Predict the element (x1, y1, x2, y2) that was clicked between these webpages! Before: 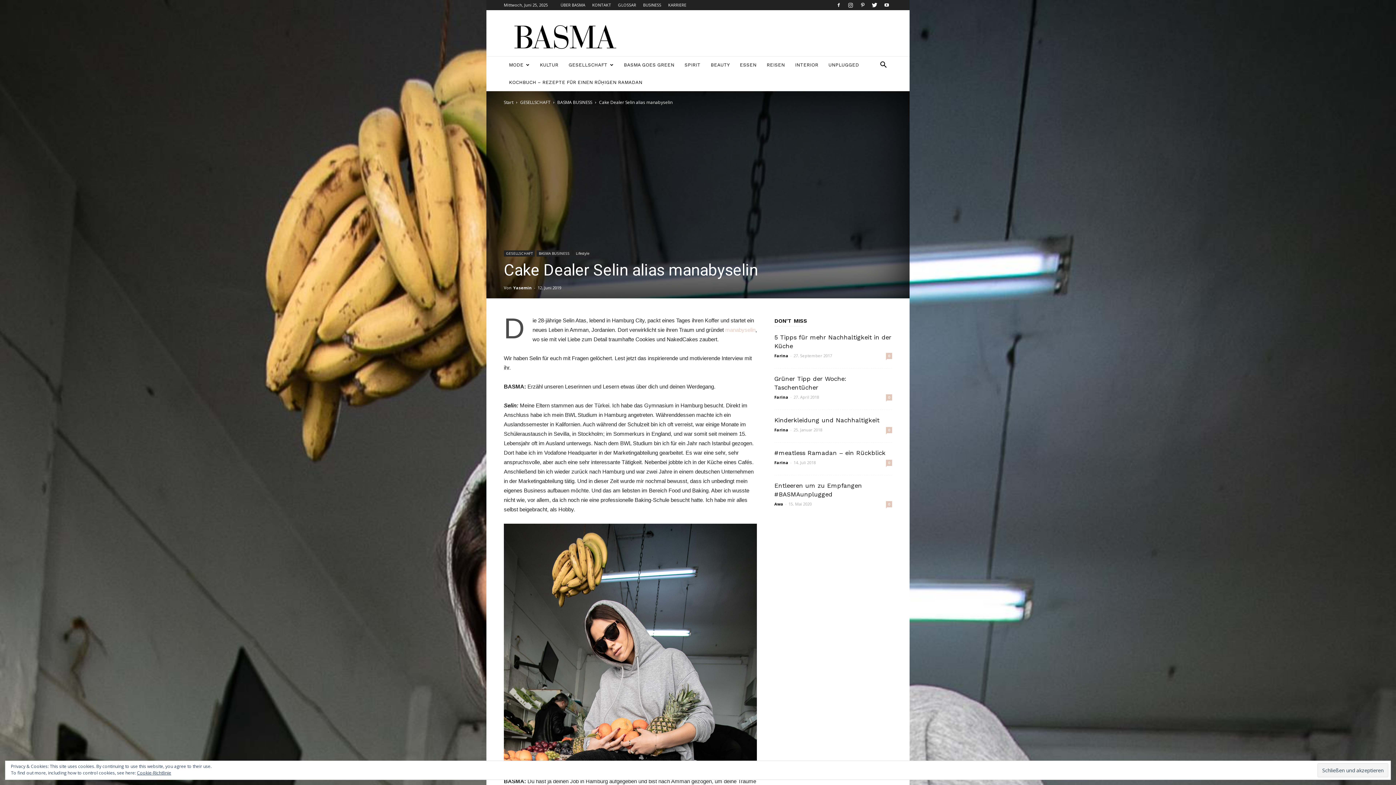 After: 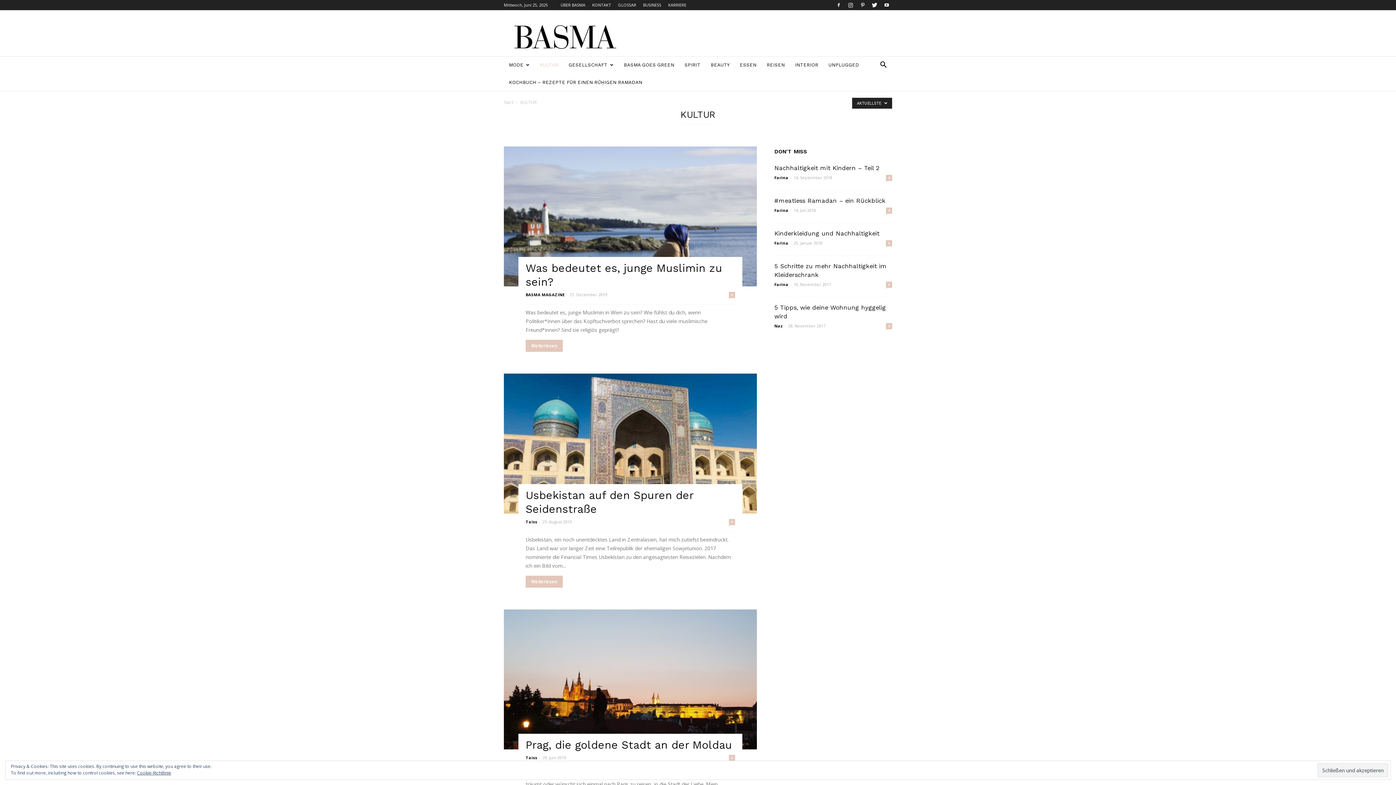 Action: bbox: (534, 56, 563, 73) label: KULTUR